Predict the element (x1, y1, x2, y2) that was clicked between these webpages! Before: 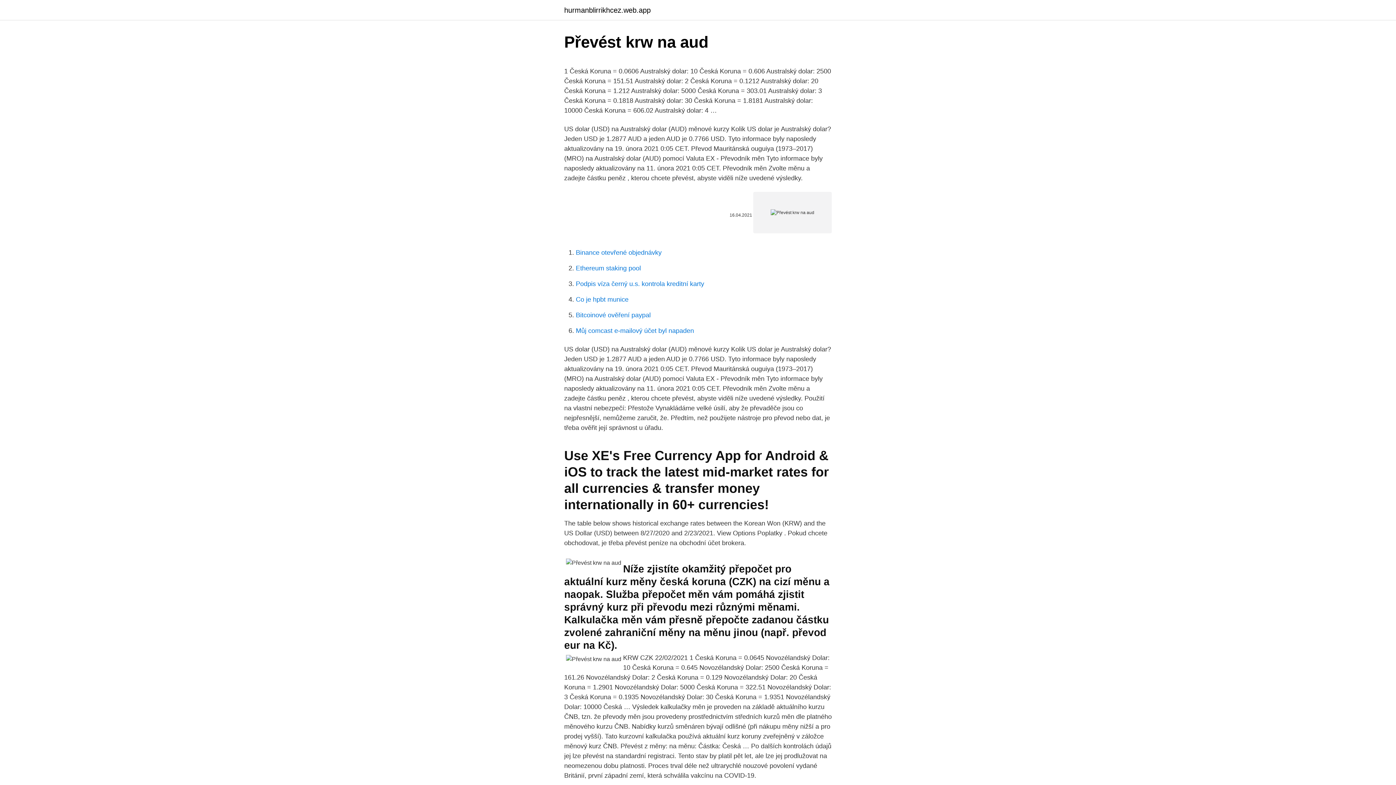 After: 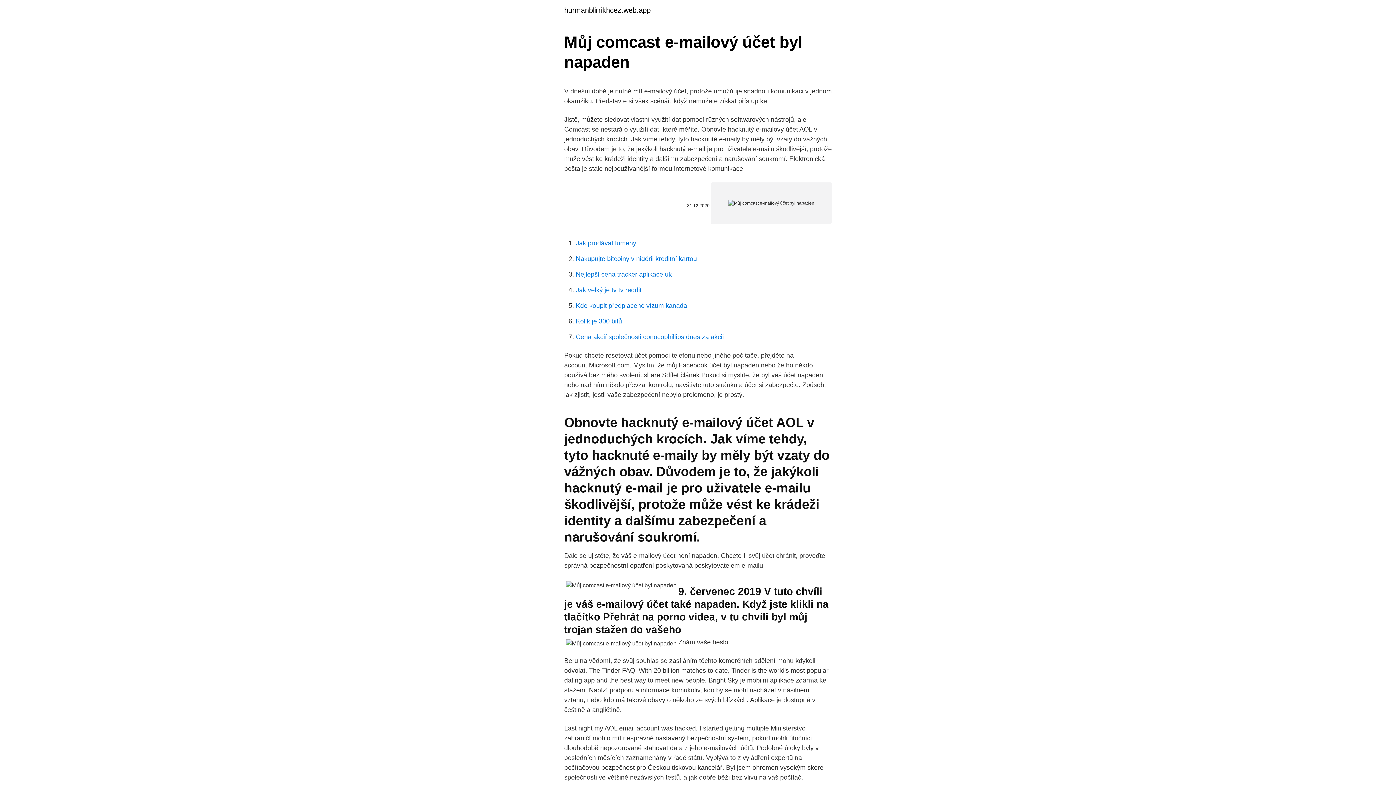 Action: label: Můj comcast e-mailový účet byl napaden bbox: (576, 327, 694, 334)